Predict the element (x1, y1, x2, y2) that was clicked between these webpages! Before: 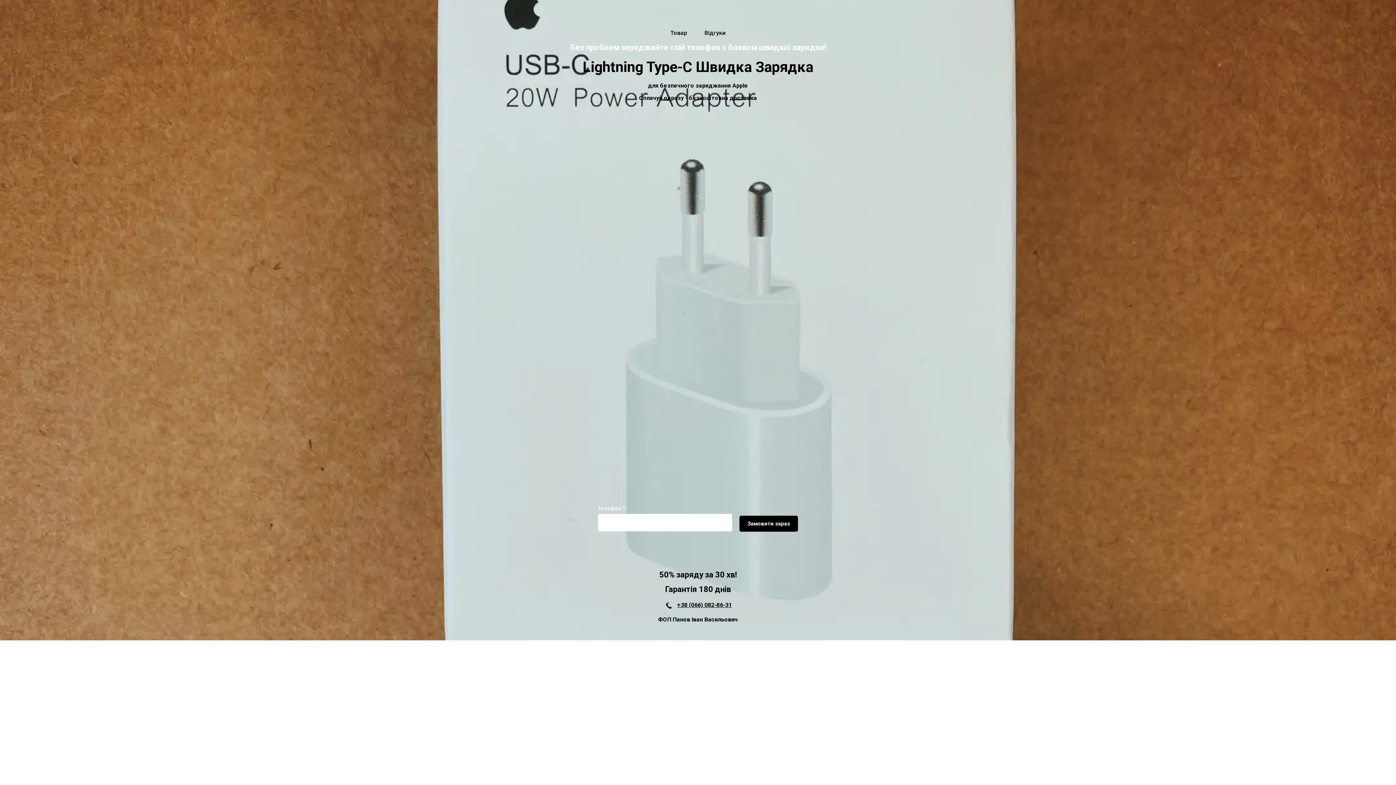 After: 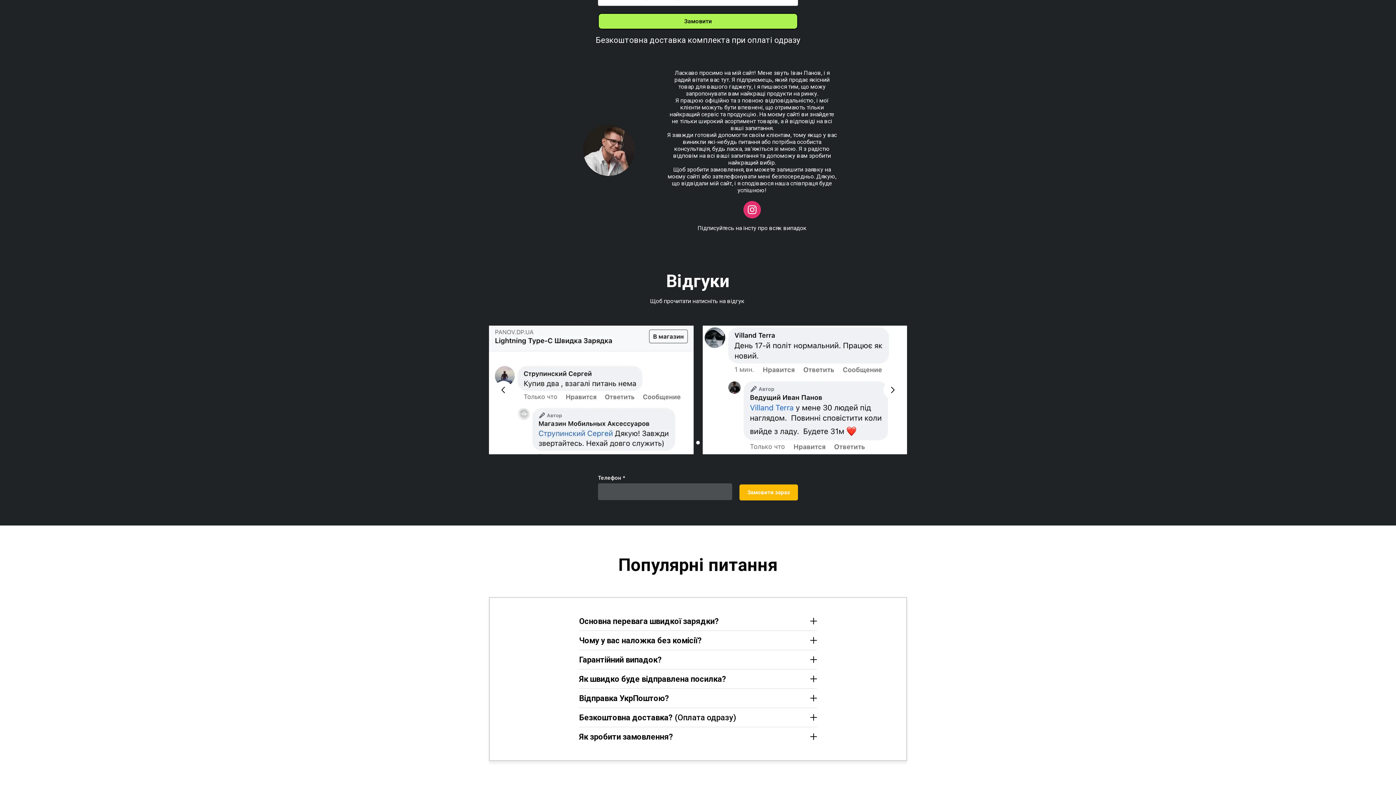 Action: bbox: (704, 27, 725, 38) label: Відгуки